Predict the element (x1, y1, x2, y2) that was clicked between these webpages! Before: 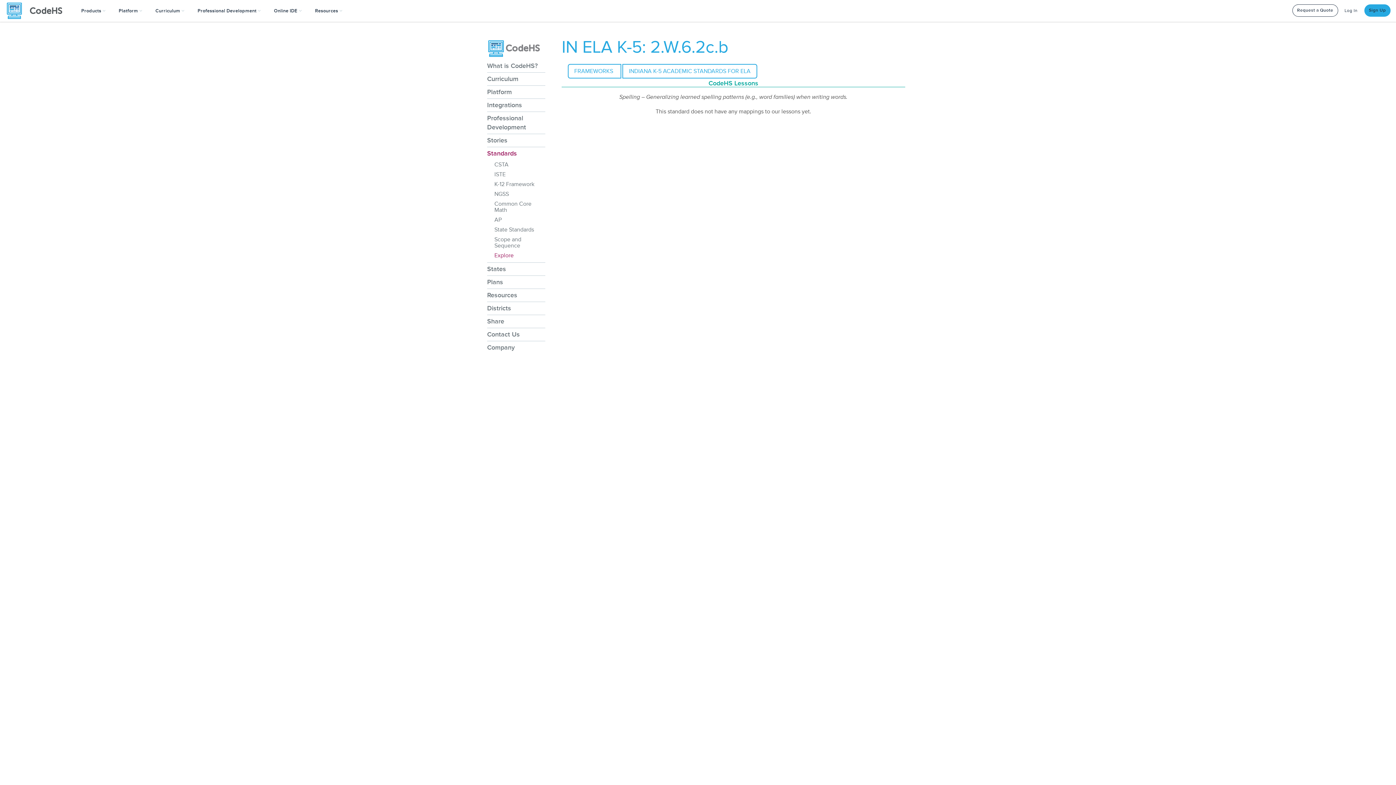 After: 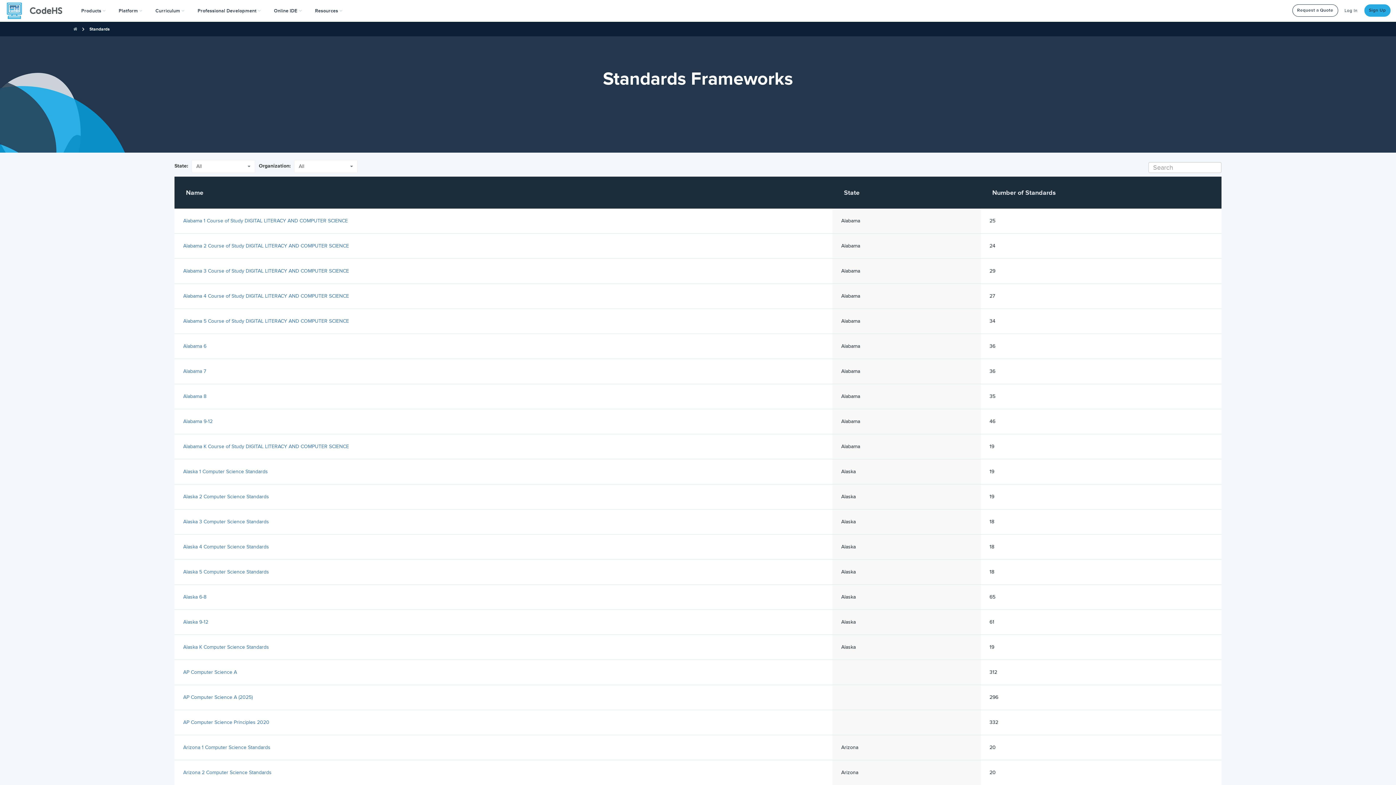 Action: label: FRAMEWORKS  bbox: (574, 67, 614, 74)